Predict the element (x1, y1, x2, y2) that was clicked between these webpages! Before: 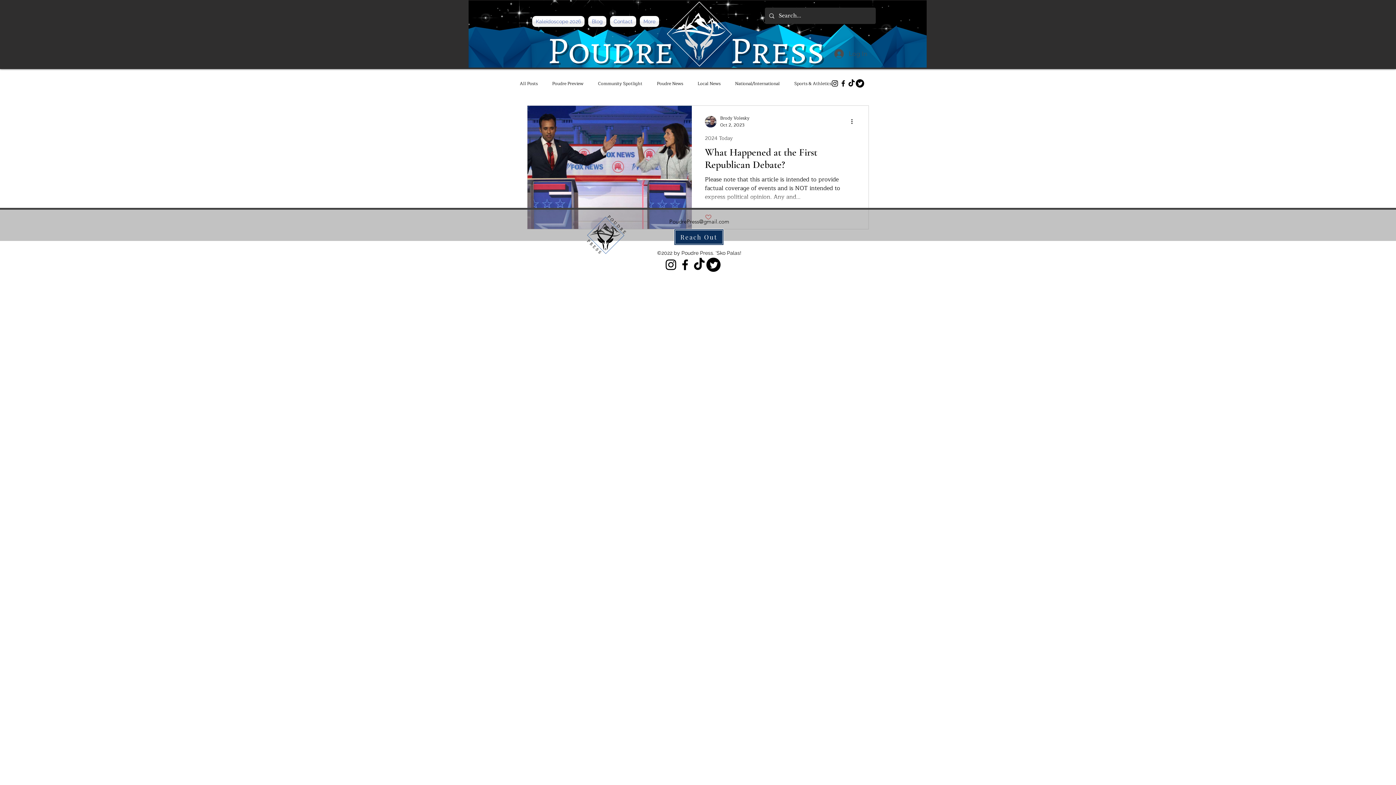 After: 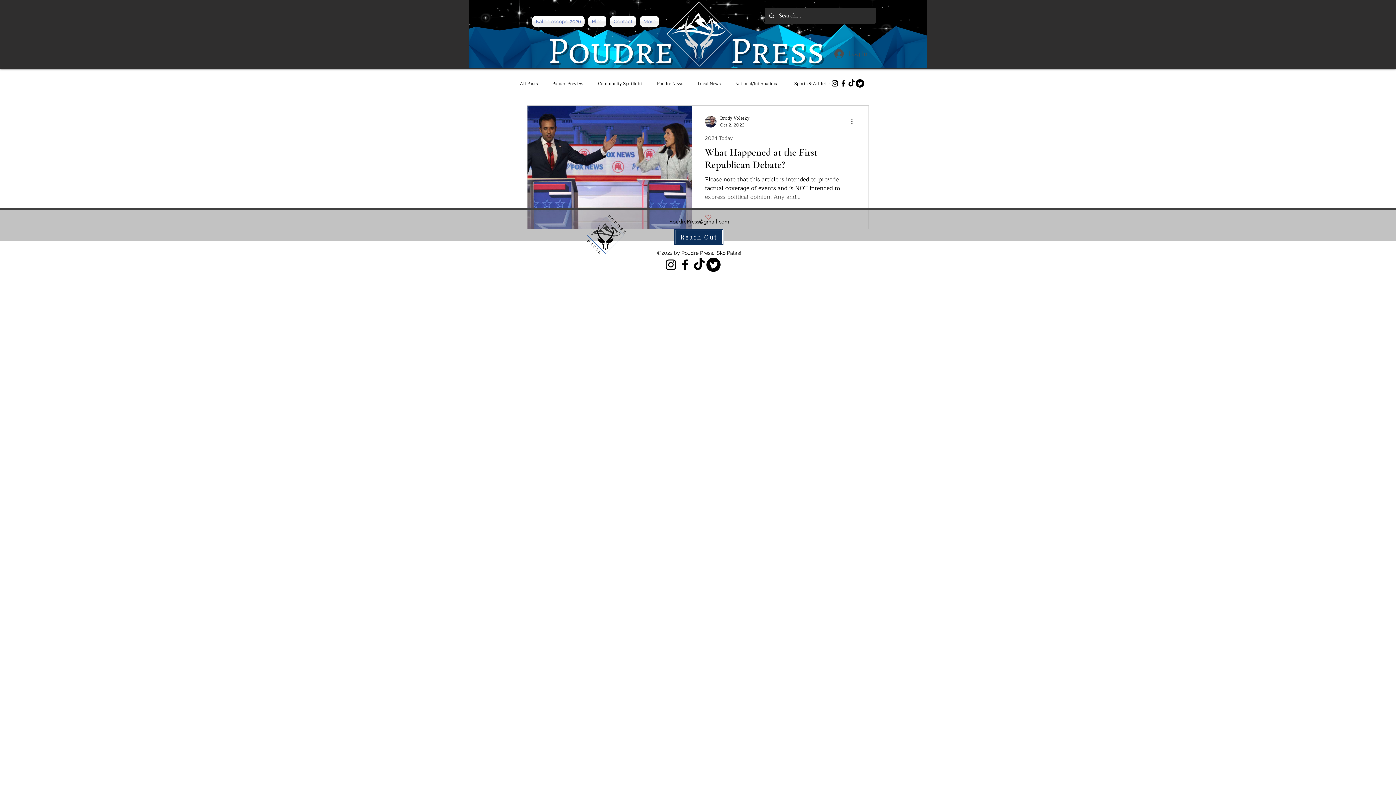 Action: label: More actions bbox: (850, 117, 858, 126)